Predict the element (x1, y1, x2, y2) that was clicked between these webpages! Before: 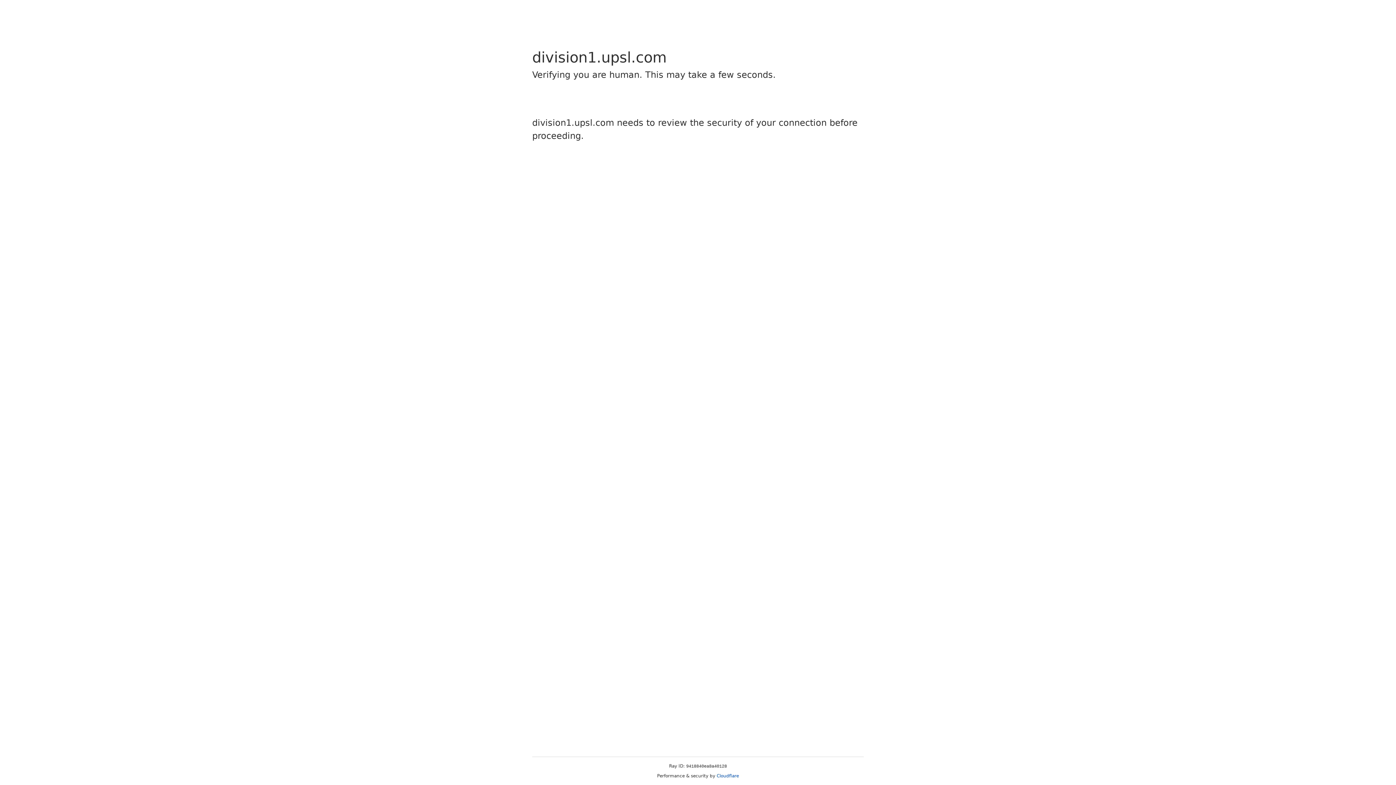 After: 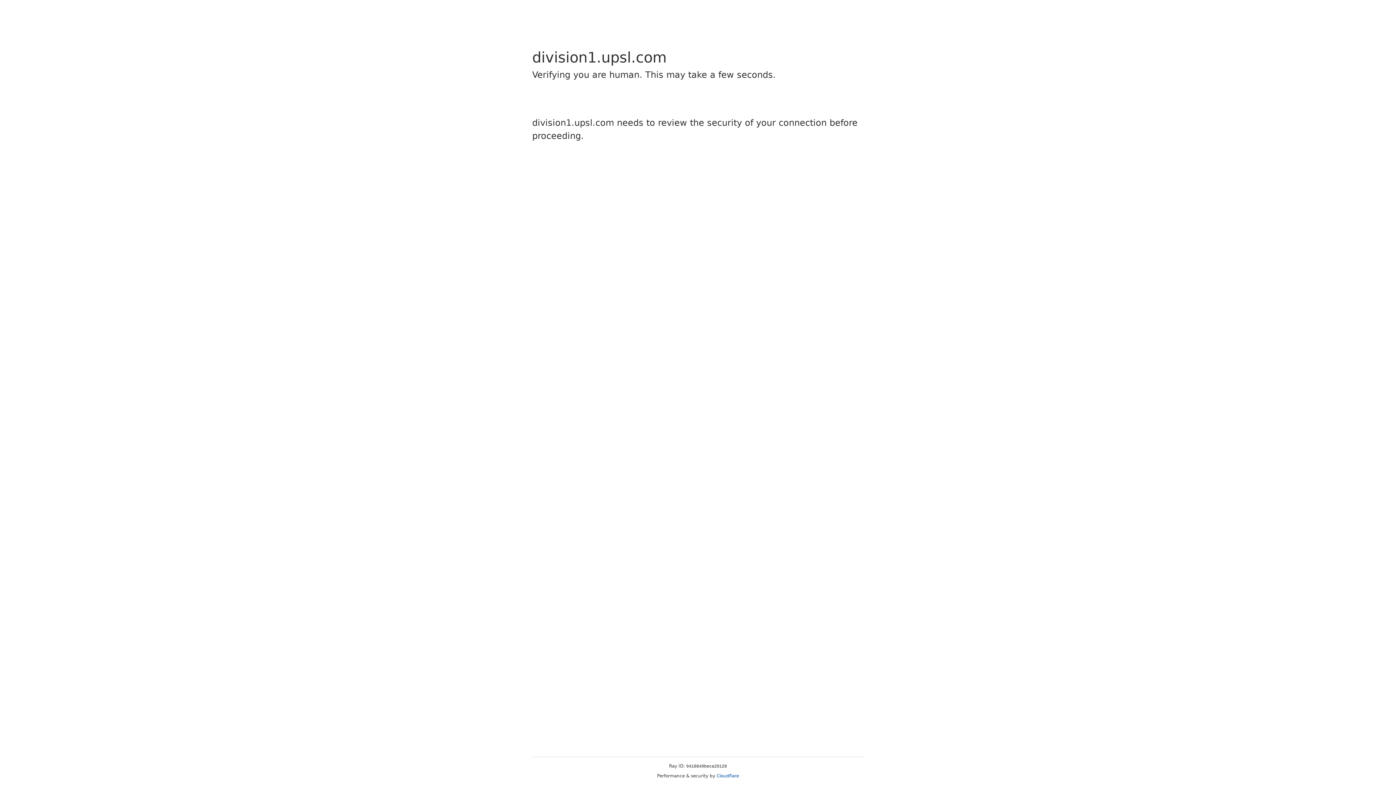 Action: bbox: (716, 773, 739, 778) label: Cloudflare